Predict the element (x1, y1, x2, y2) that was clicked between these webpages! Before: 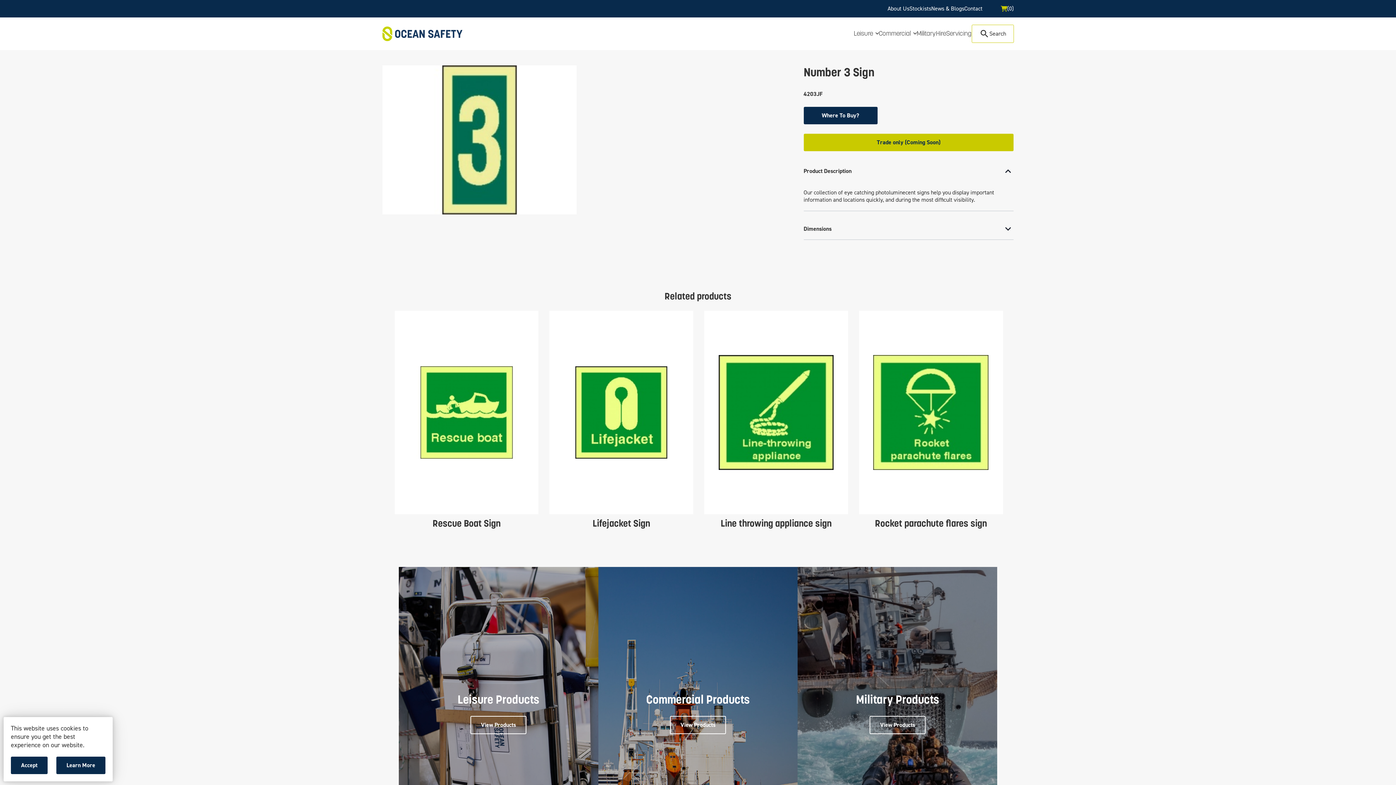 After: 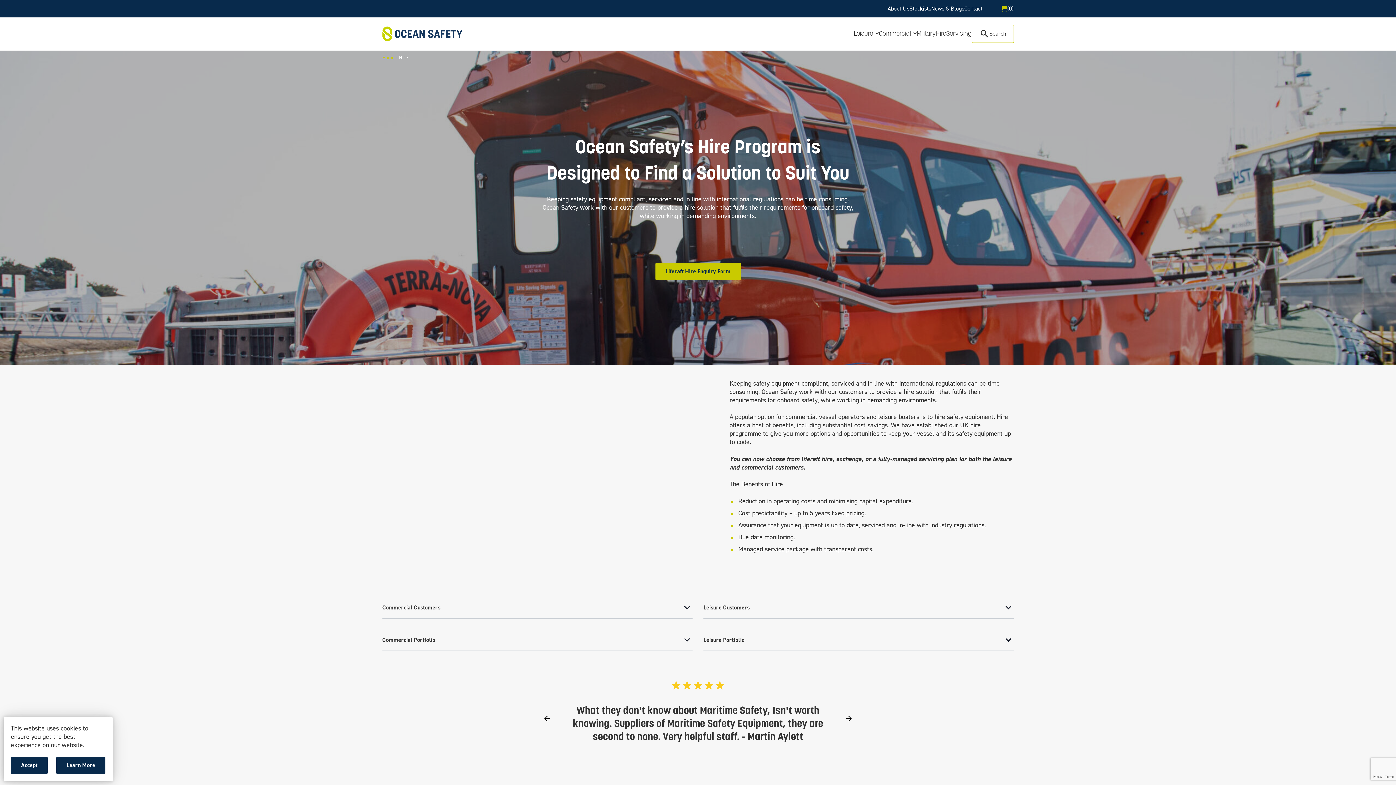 Action: label: Hire bbox: (936, 28, 946, 39)